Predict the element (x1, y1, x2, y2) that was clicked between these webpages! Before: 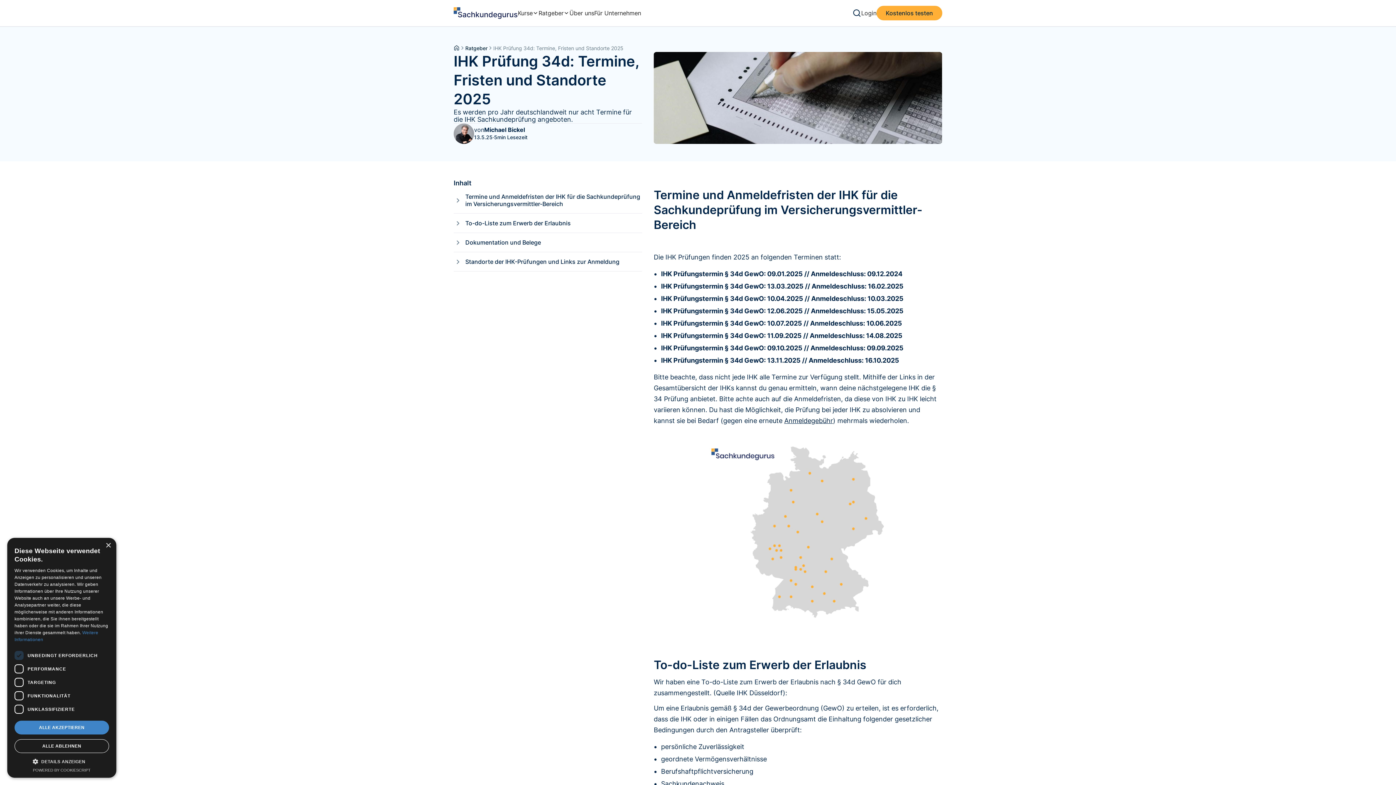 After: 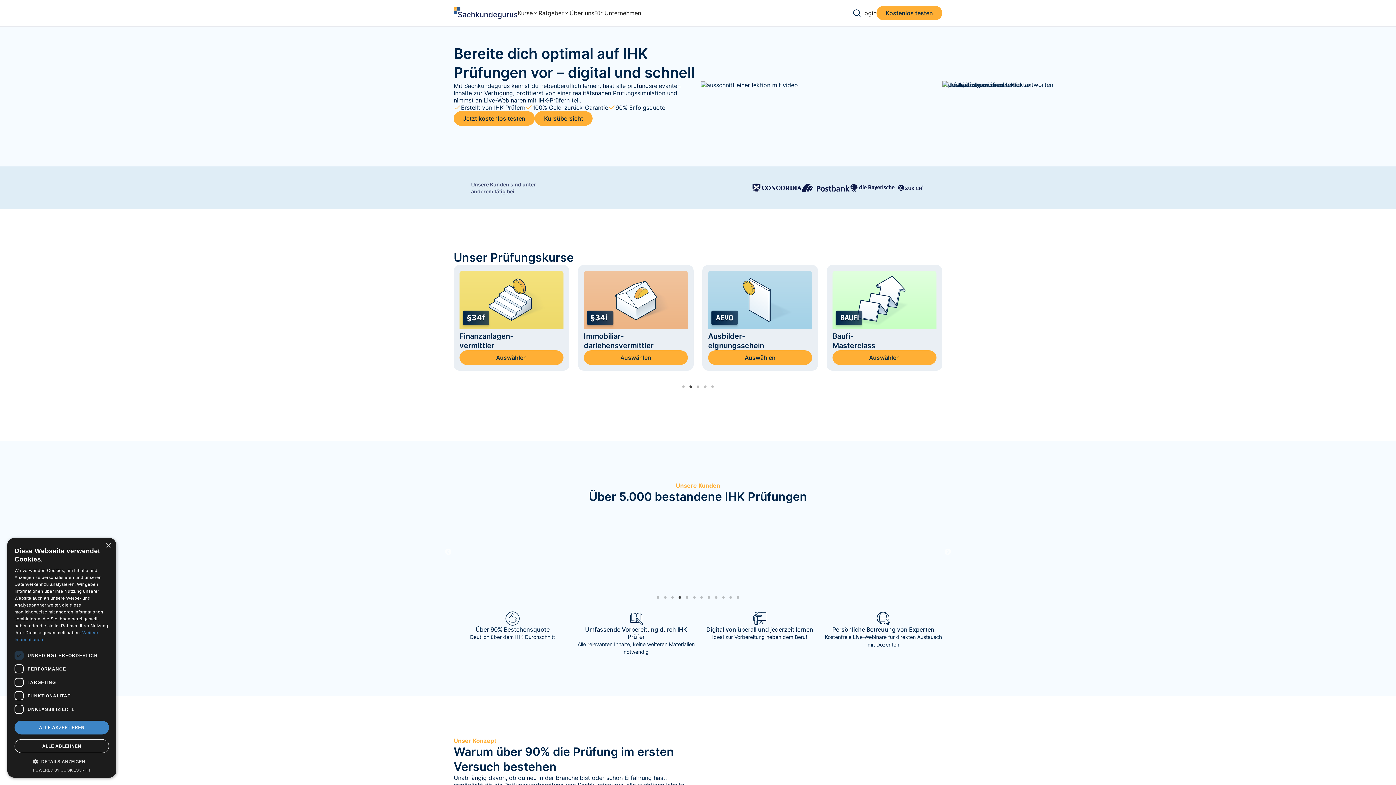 Action: label: homepage bbox: (453, 45, 459, 50)